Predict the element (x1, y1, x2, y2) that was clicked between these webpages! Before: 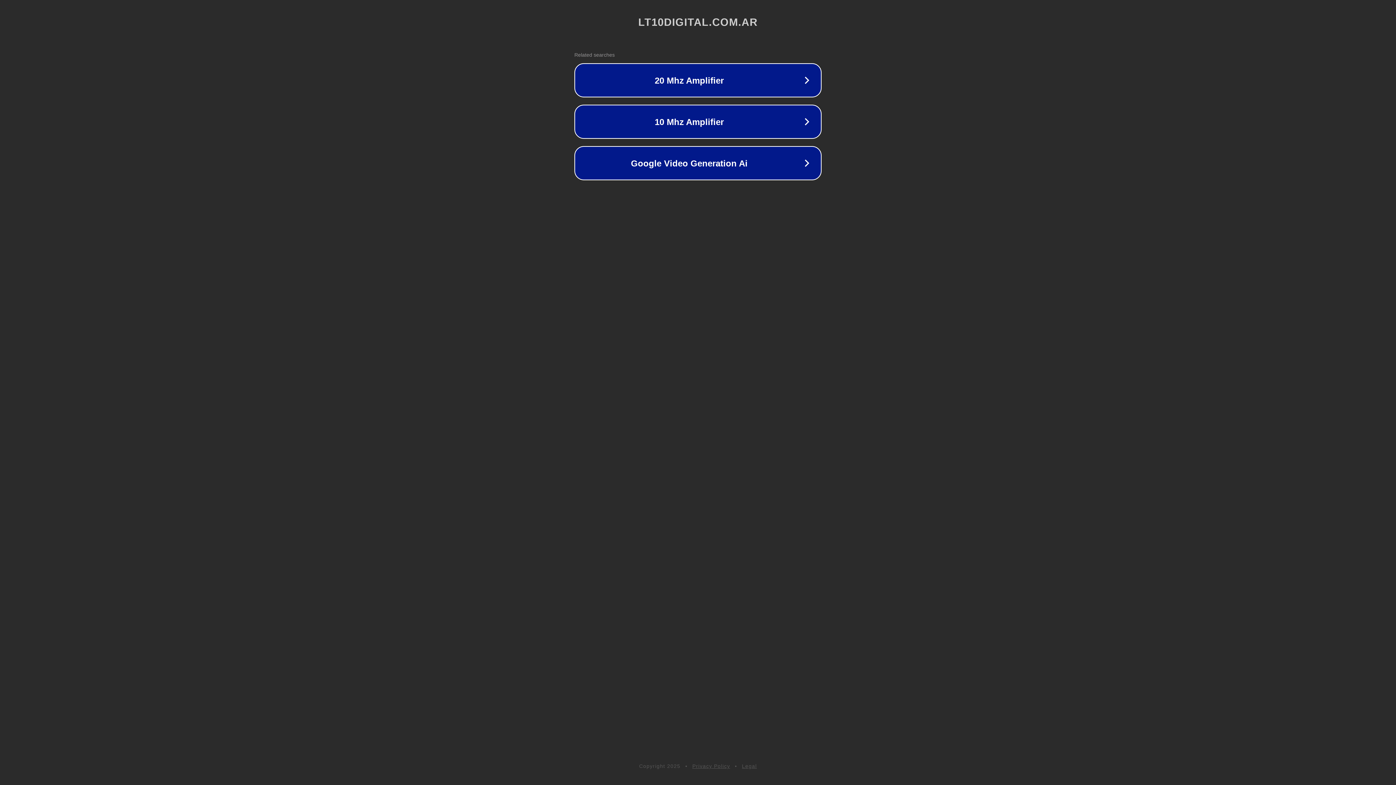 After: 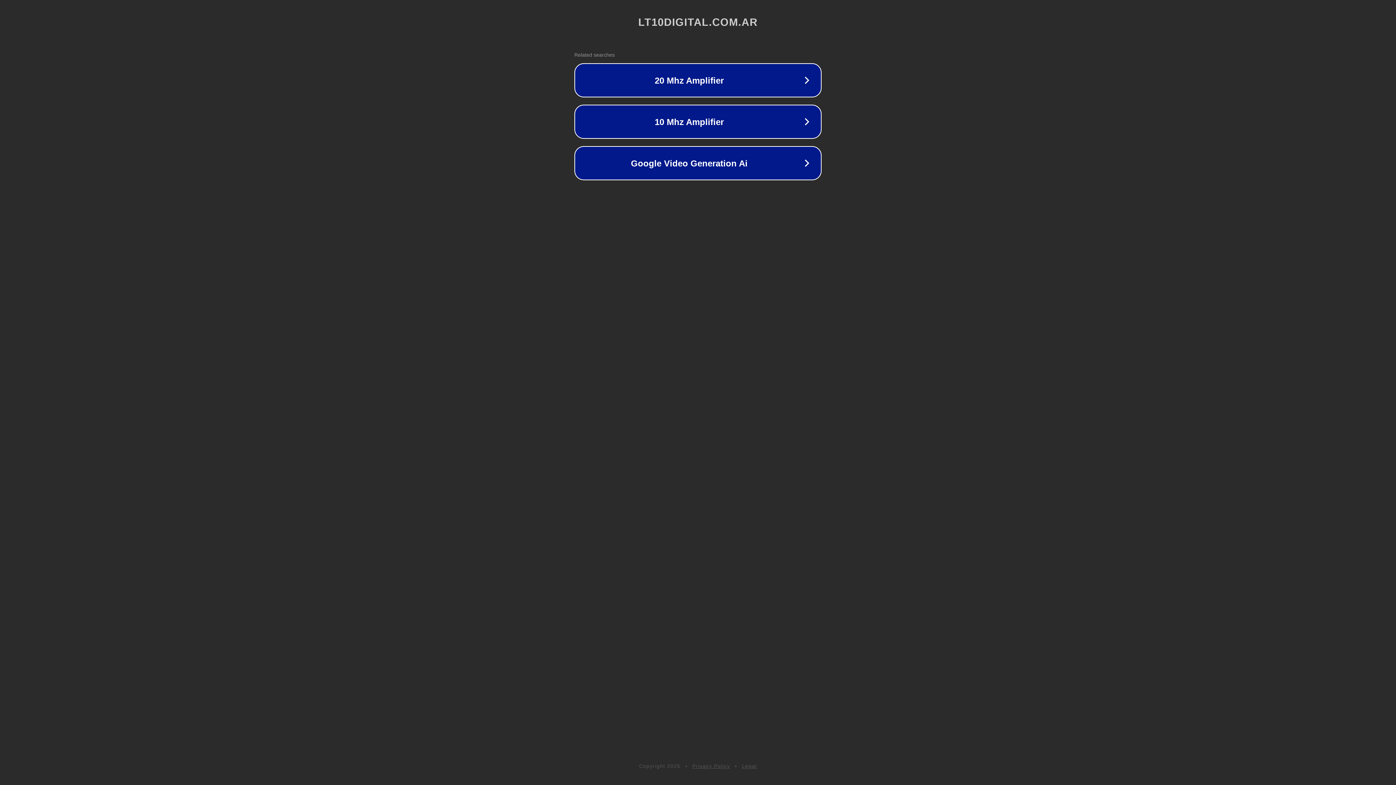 Action: bbox: (692, 763, 730, 769) label: Privacy Policy